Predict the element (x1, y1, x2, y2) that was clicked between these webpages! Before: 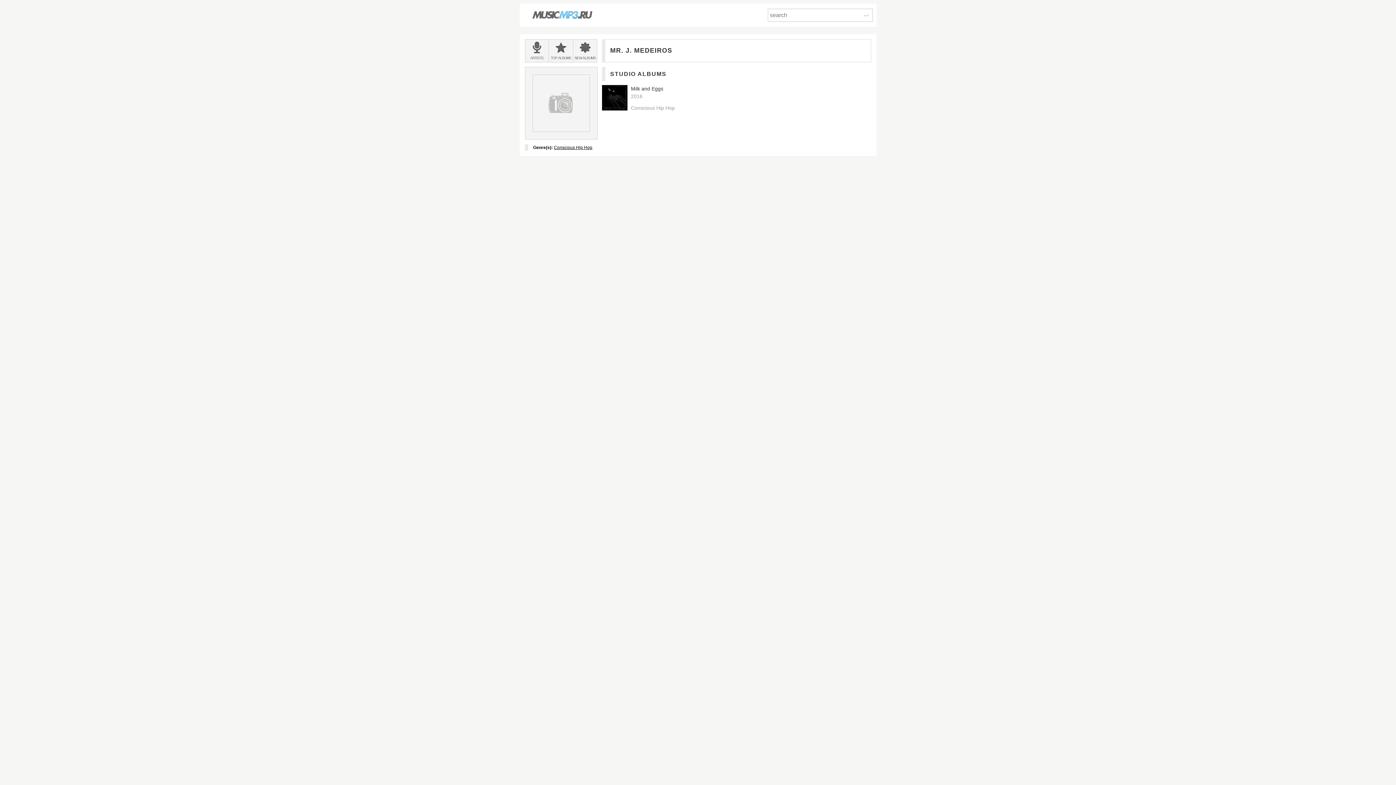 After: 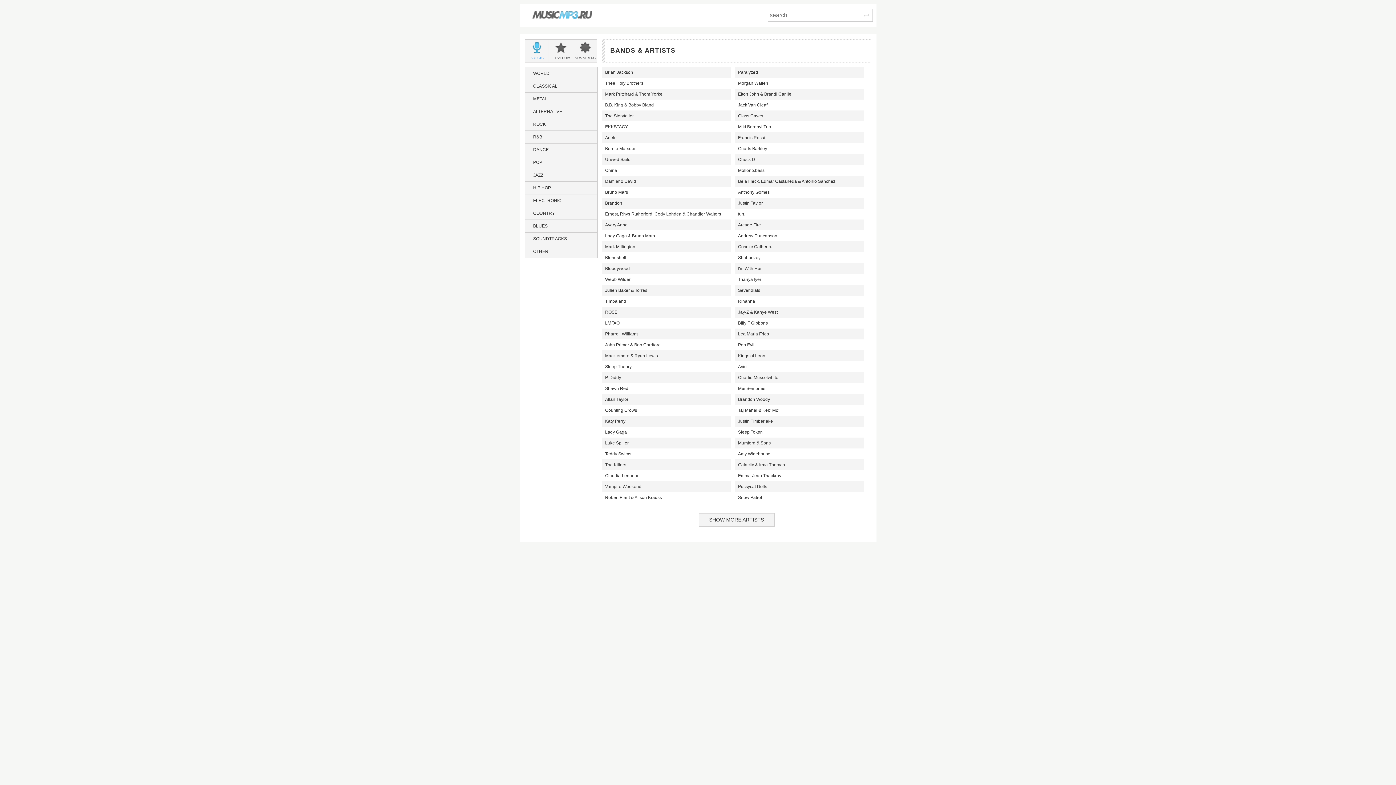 Action: label: BANDS &
ARTISTS bbox: (525, 39, 548, 62)